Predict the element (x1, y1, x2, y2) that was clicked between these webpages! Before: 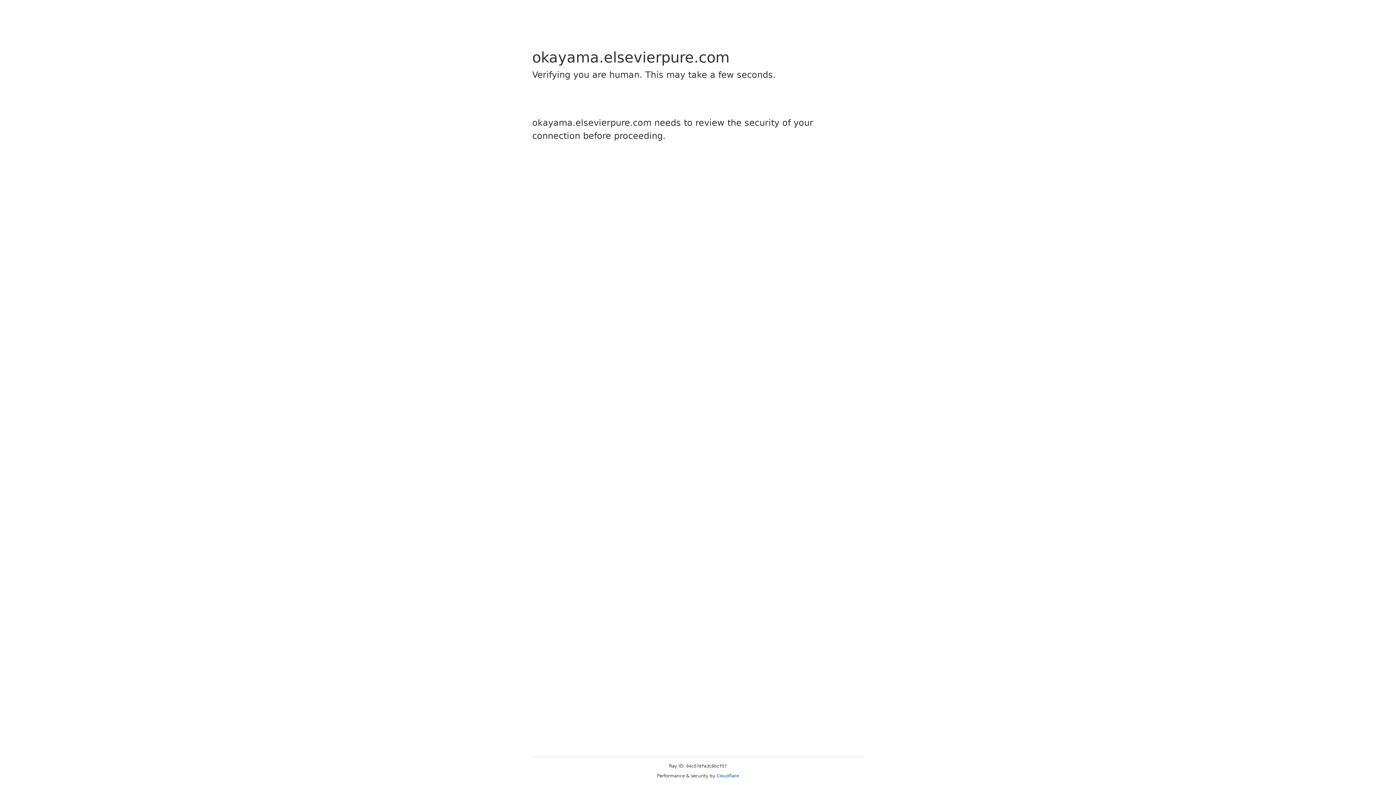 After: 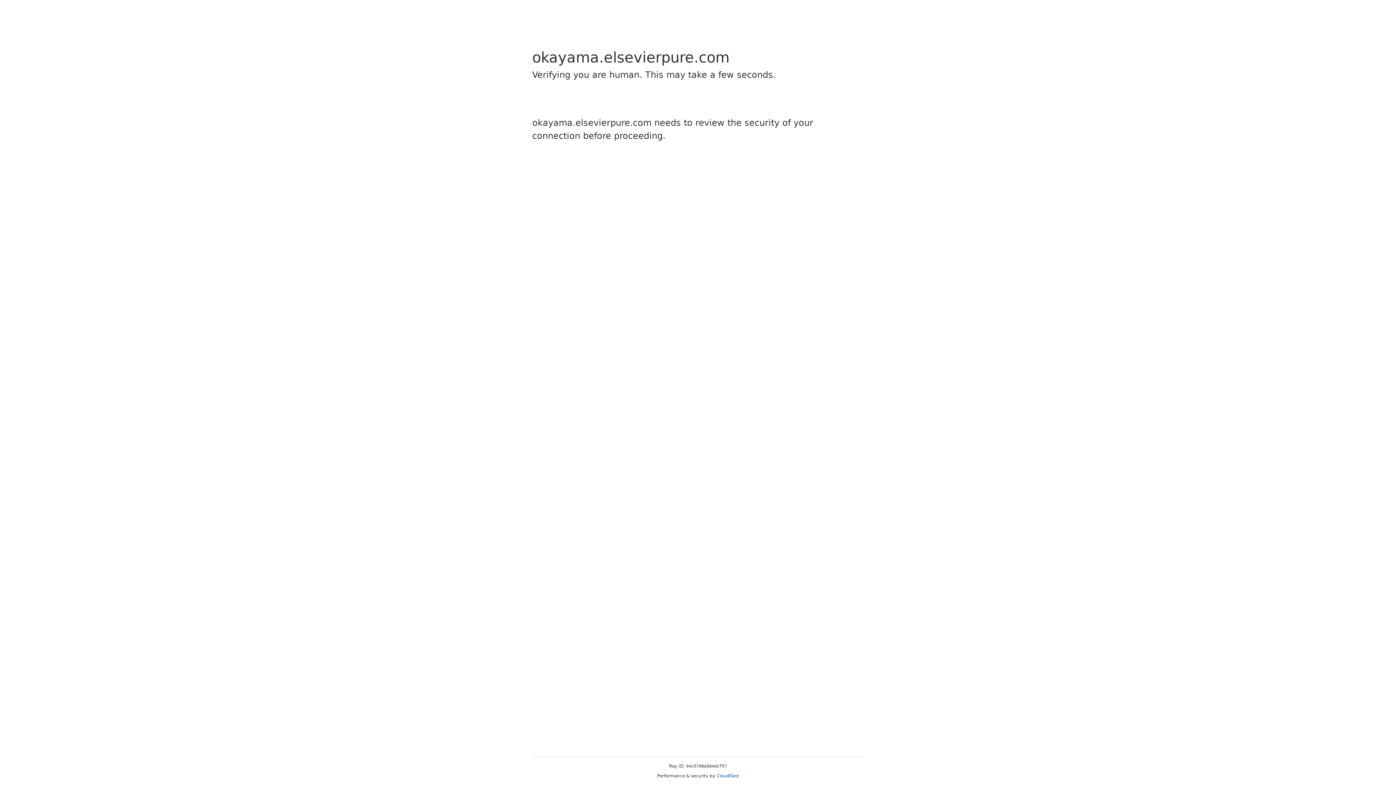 Action: label: Cloudflare bbox: (716, 773, 739, 778)